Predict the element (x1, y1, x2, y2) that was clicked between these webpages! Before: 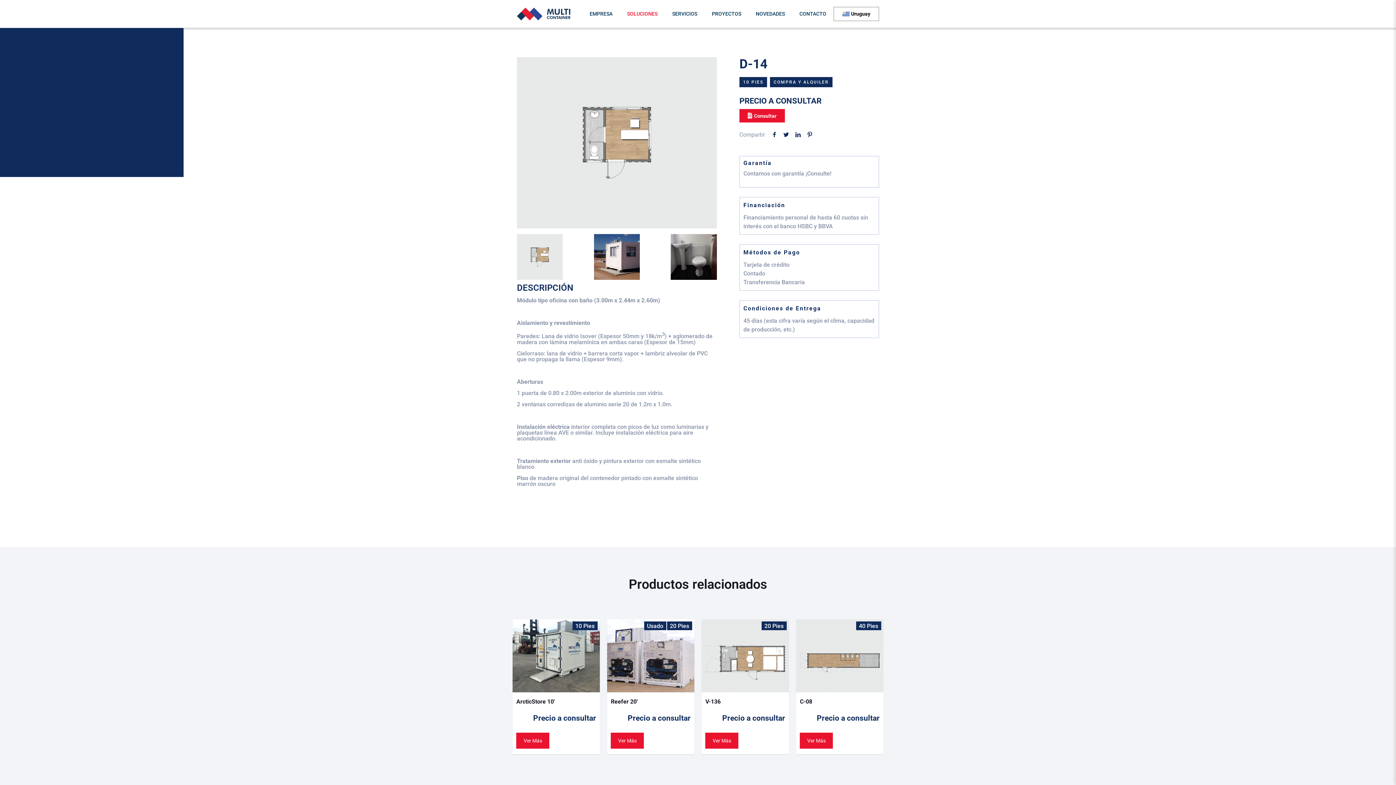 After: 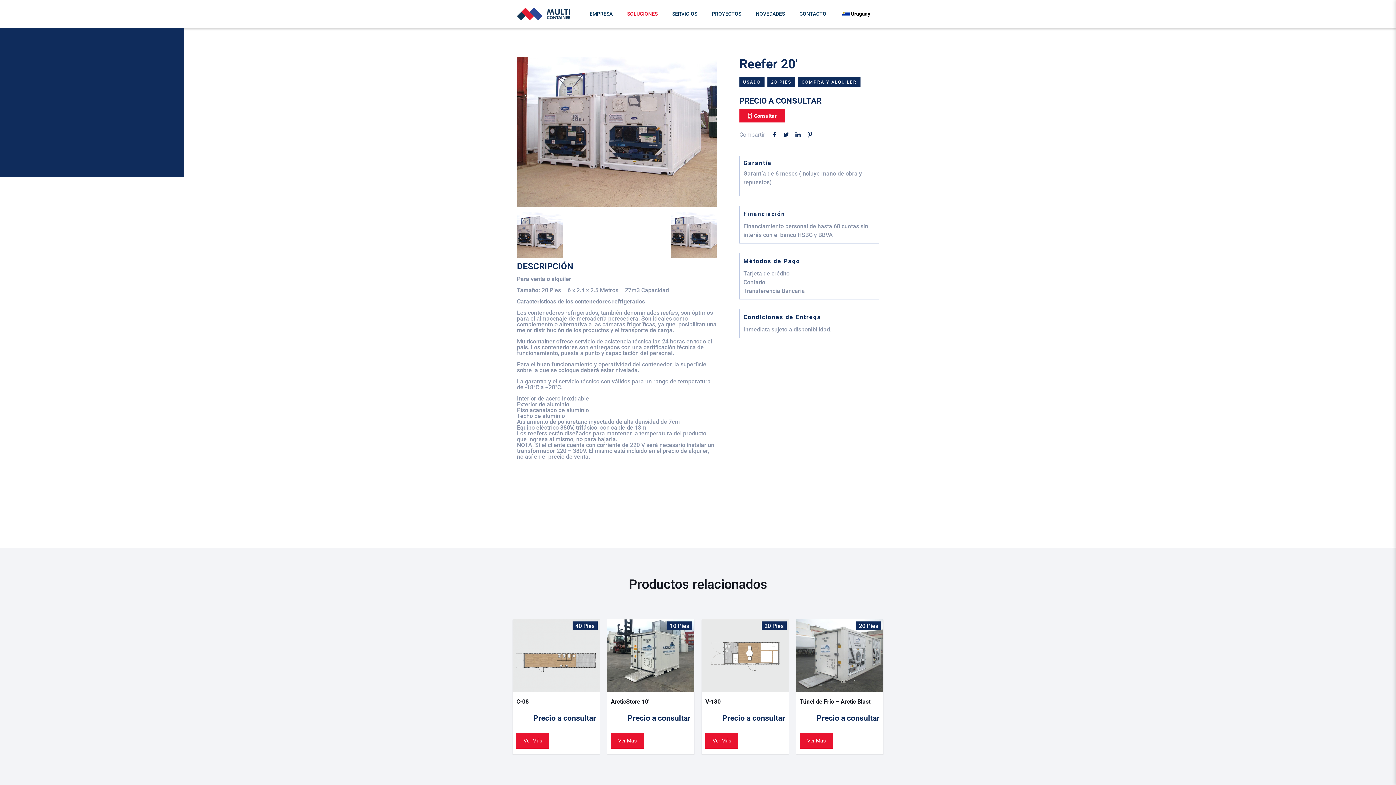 Action: label: Ver Más bbox: (611, 732, 644, 748)